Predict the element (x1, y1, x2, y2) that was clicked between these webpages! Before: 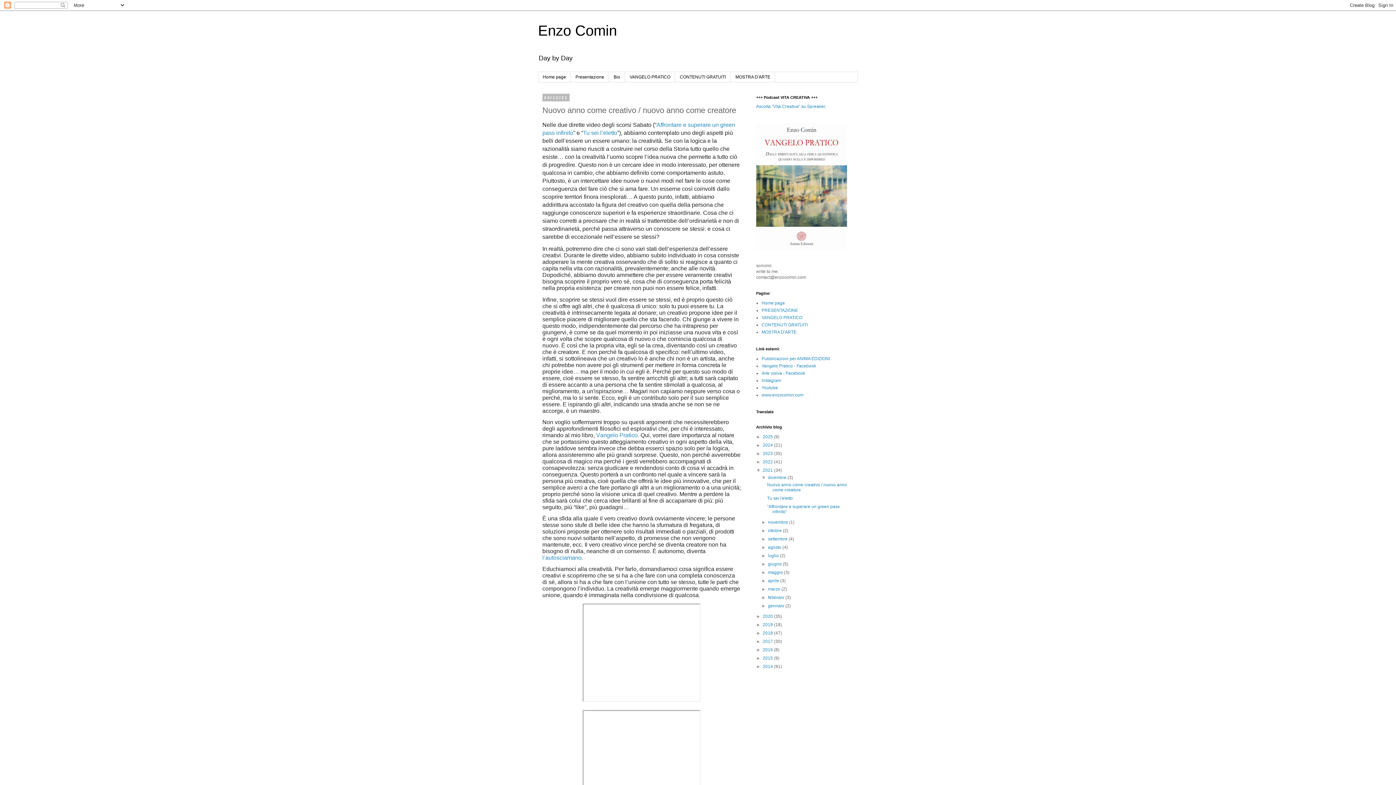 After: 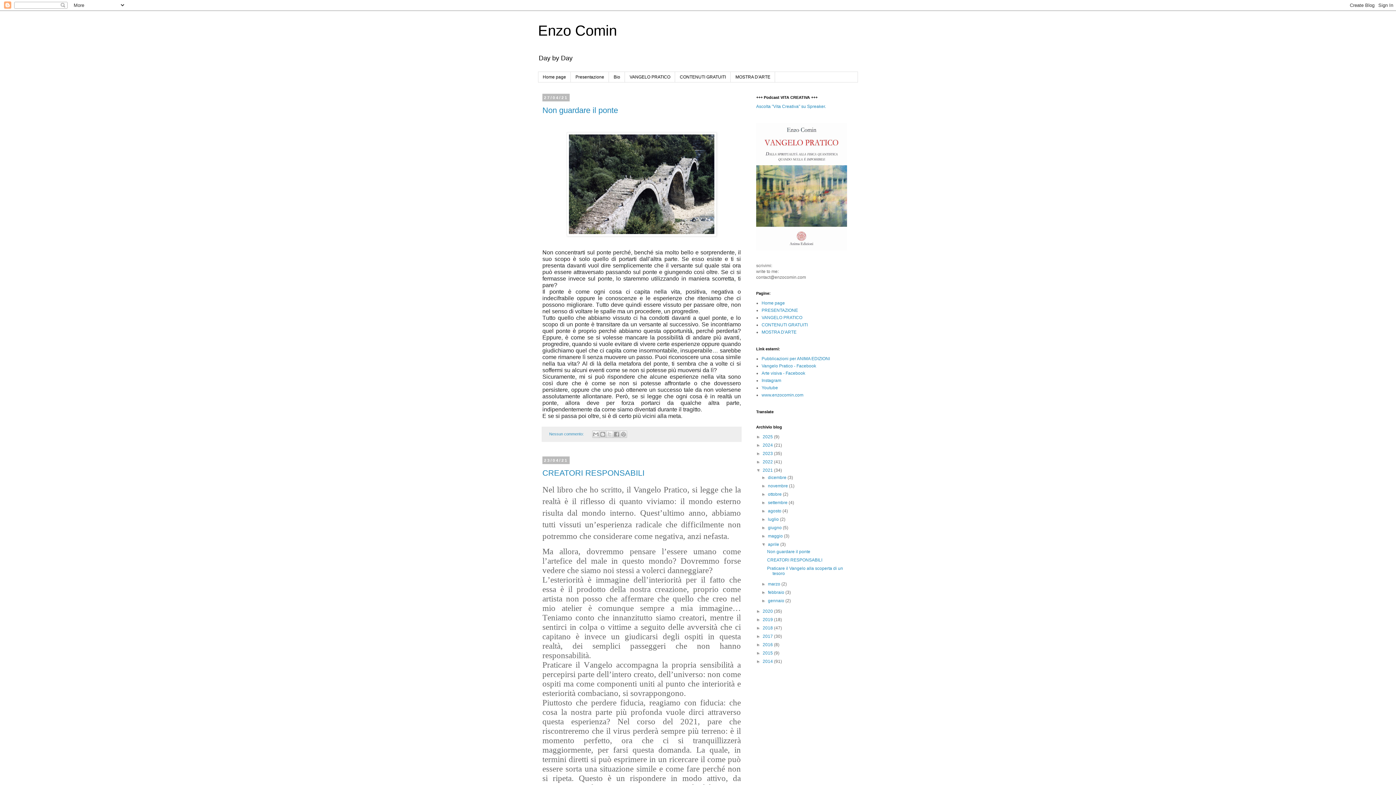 Action: bbox: (768, 578, 780, 583) label: aprile 